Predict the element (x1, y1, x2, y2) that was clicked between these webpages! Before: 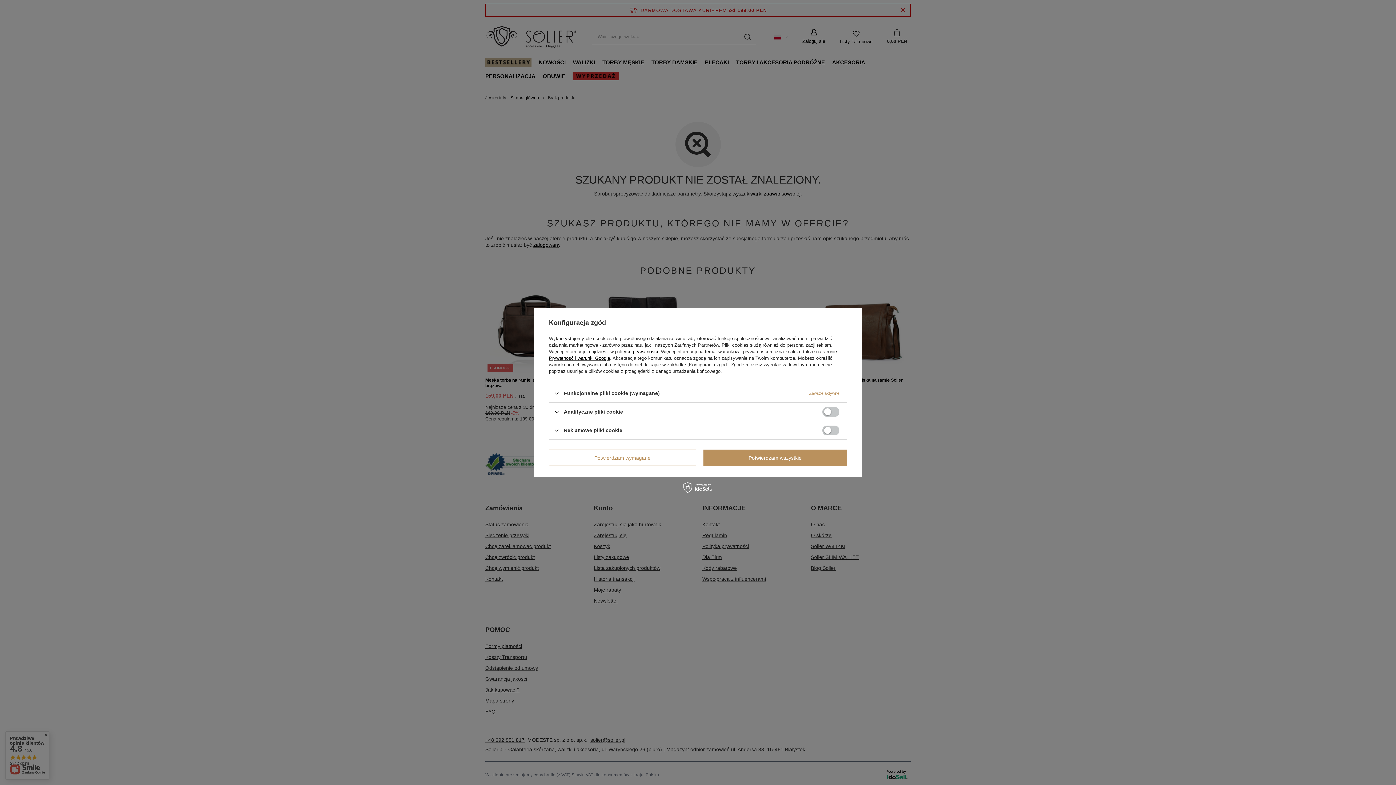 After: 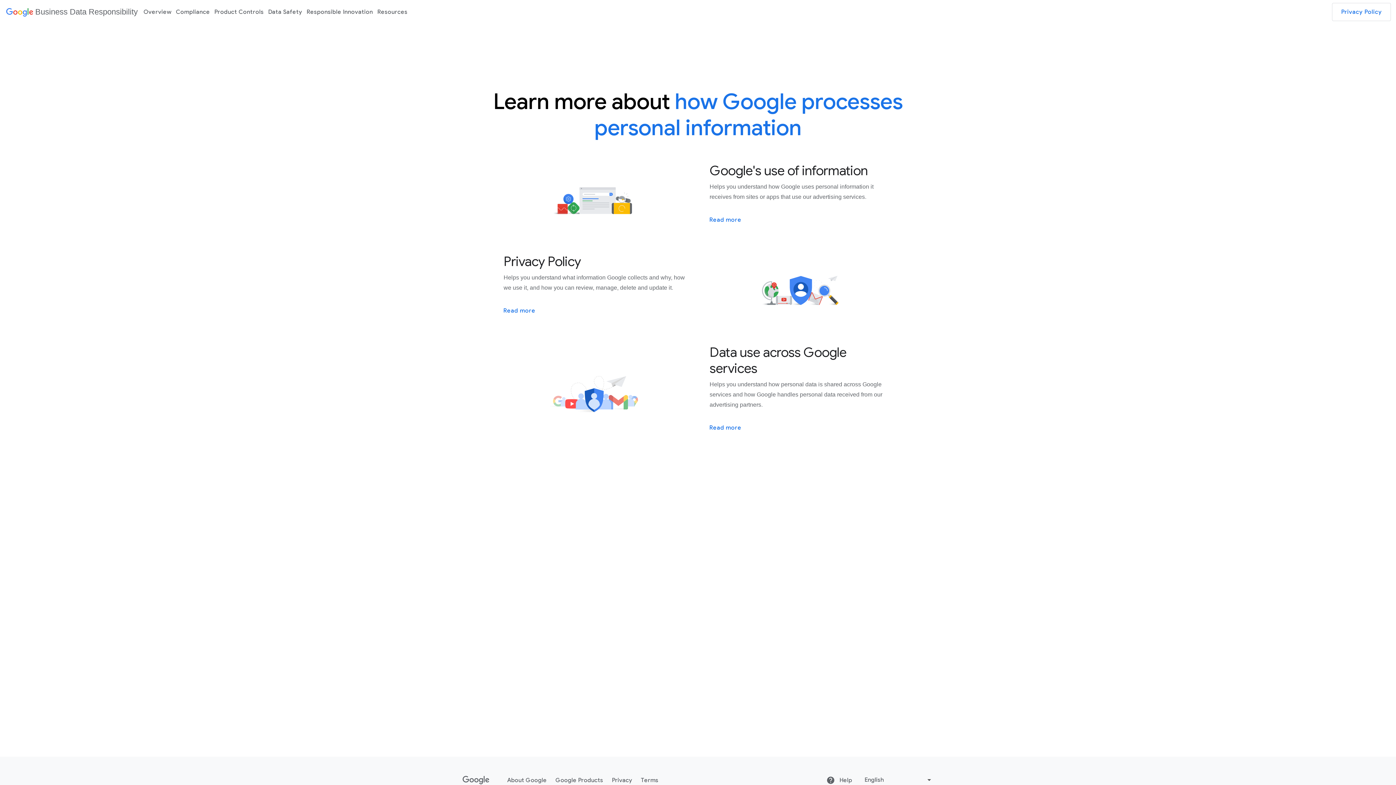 Action: label: Prywatność i warunki Google bbox: (549, 355, 610, 361)